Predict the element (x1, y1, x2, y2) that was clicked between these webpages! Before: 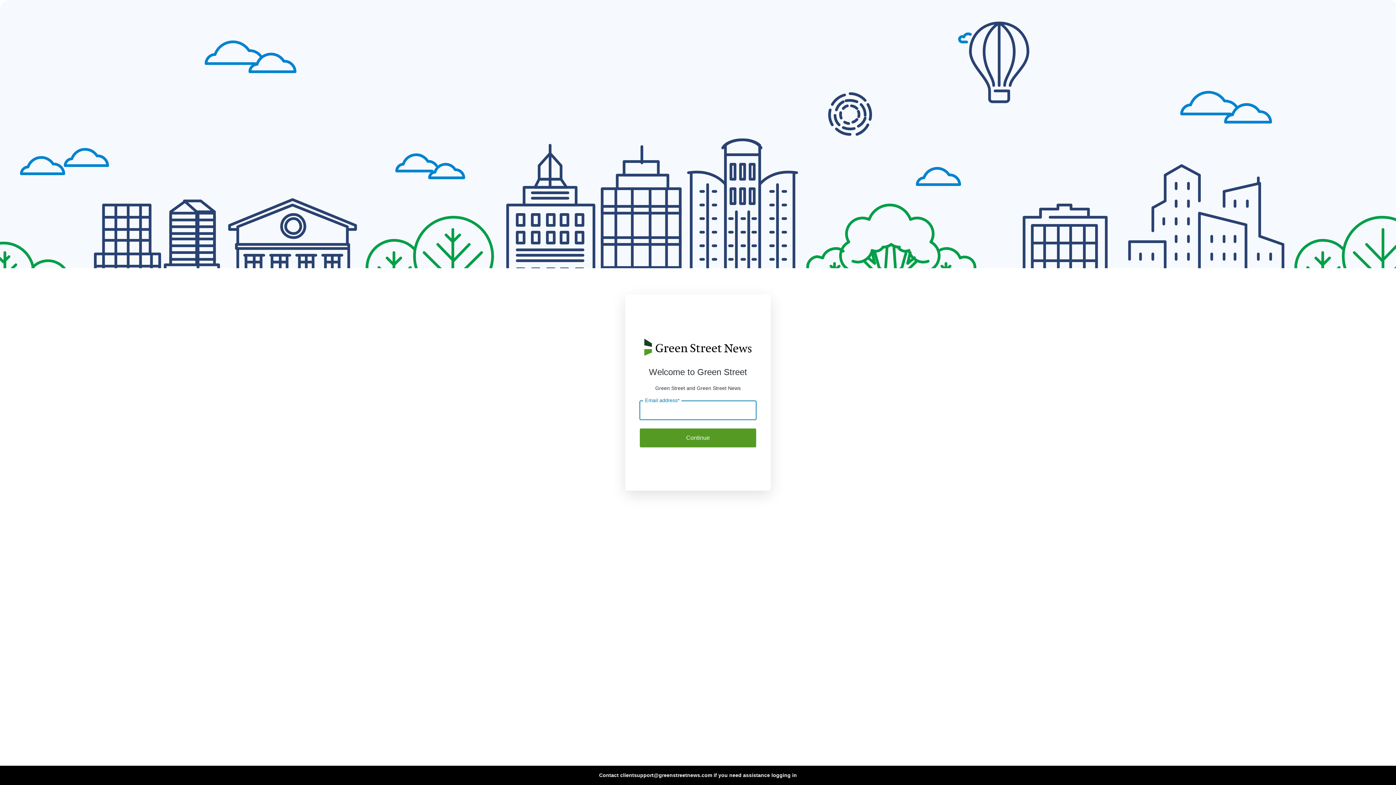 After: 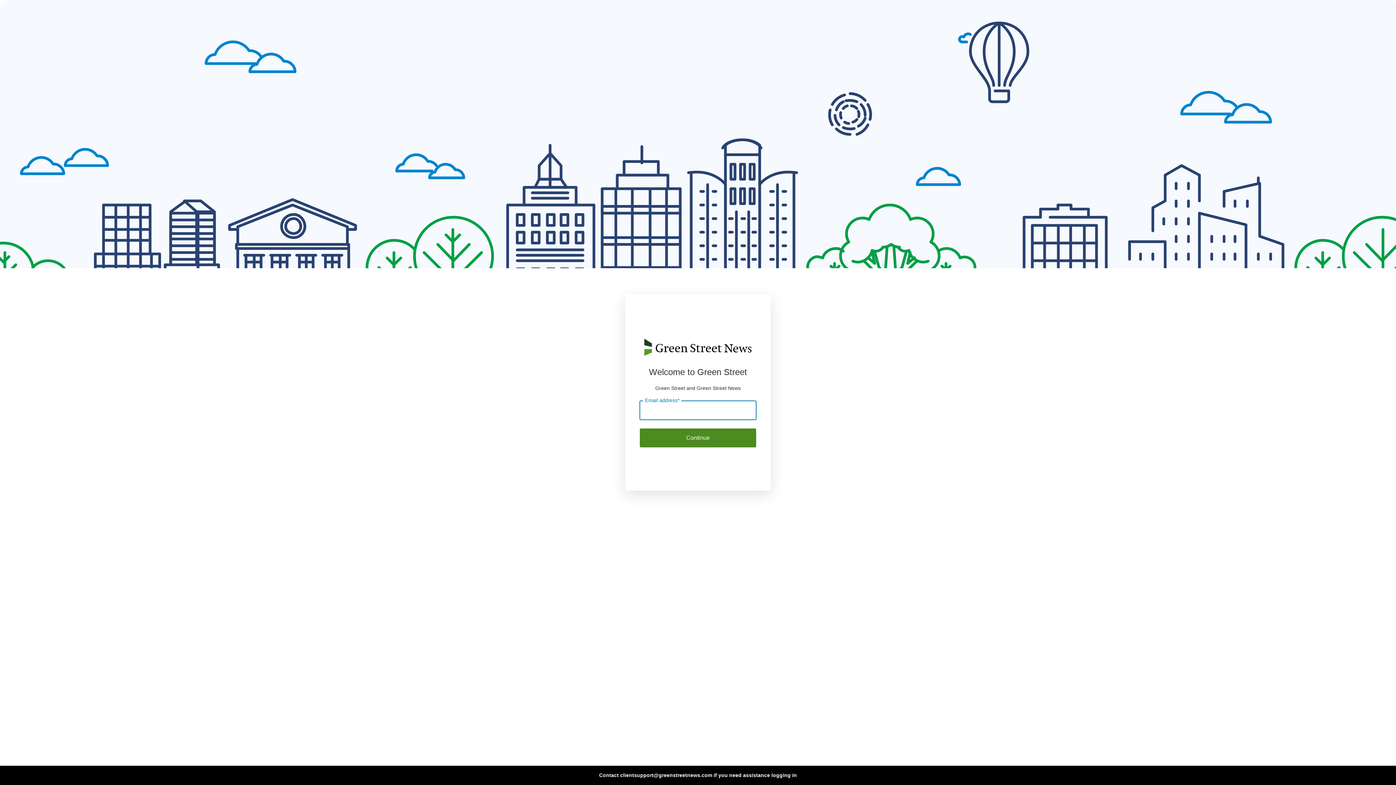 Action: label: Continue bbox: (640, 428, 756, 447)